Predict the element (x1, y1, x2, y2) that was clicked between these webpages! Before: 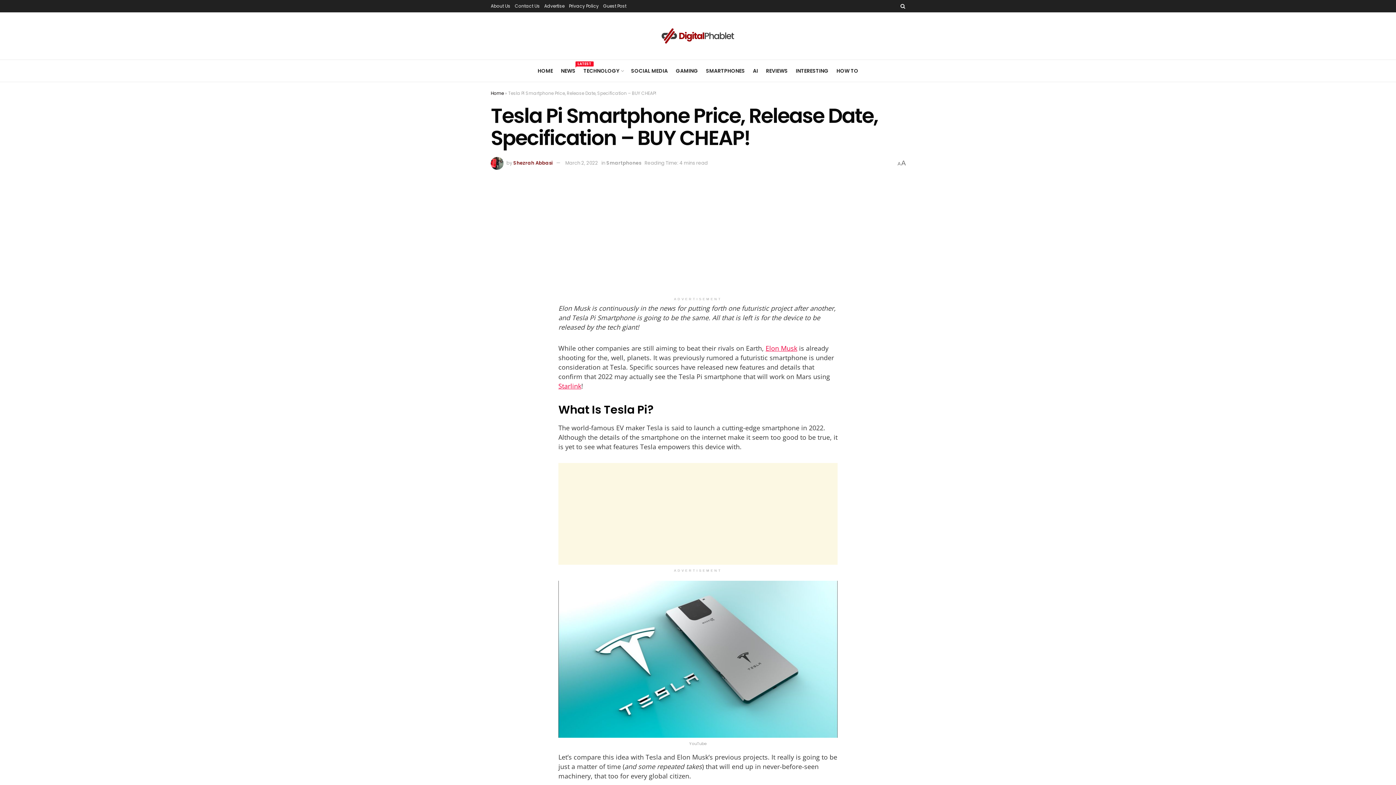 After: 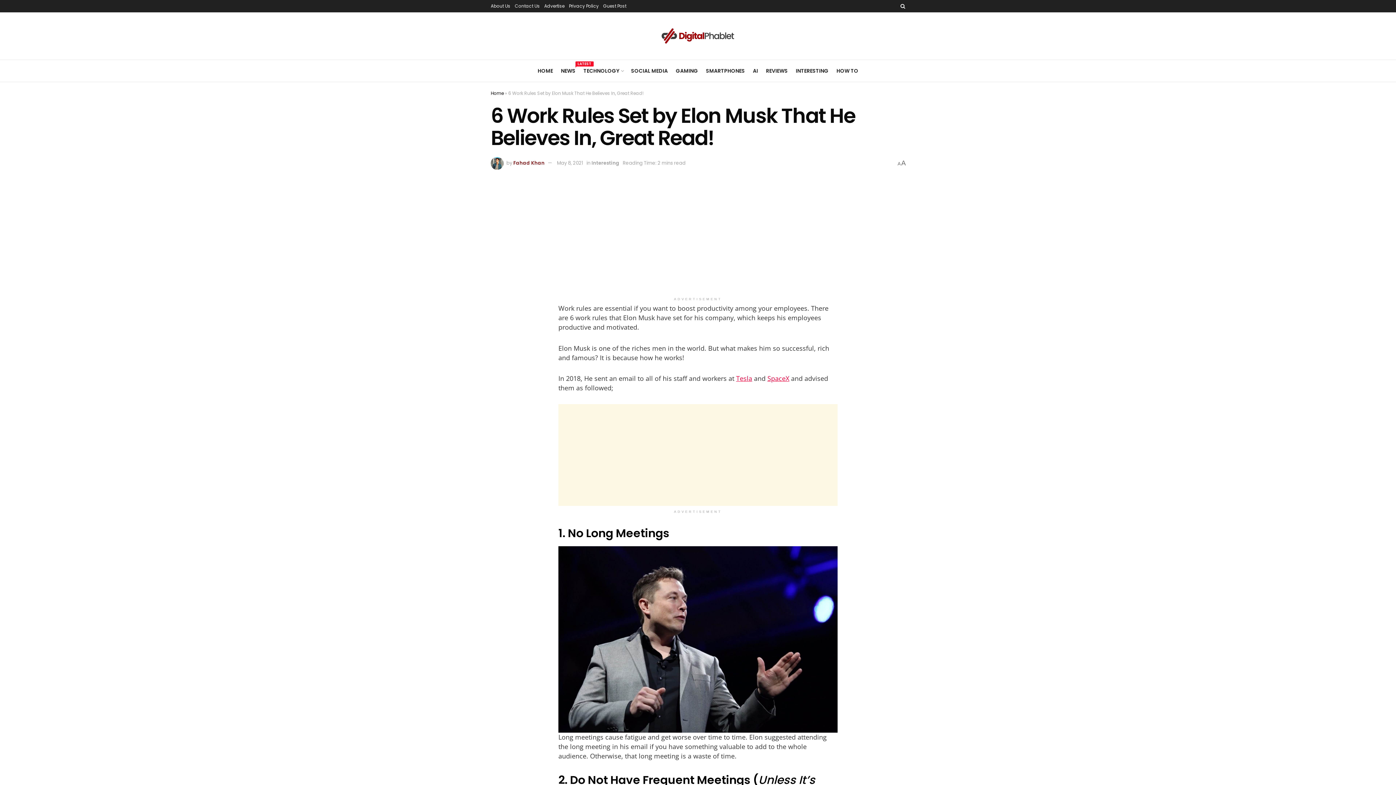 Action: bbox: (765, 343, 797, 352) label: Elon Musk